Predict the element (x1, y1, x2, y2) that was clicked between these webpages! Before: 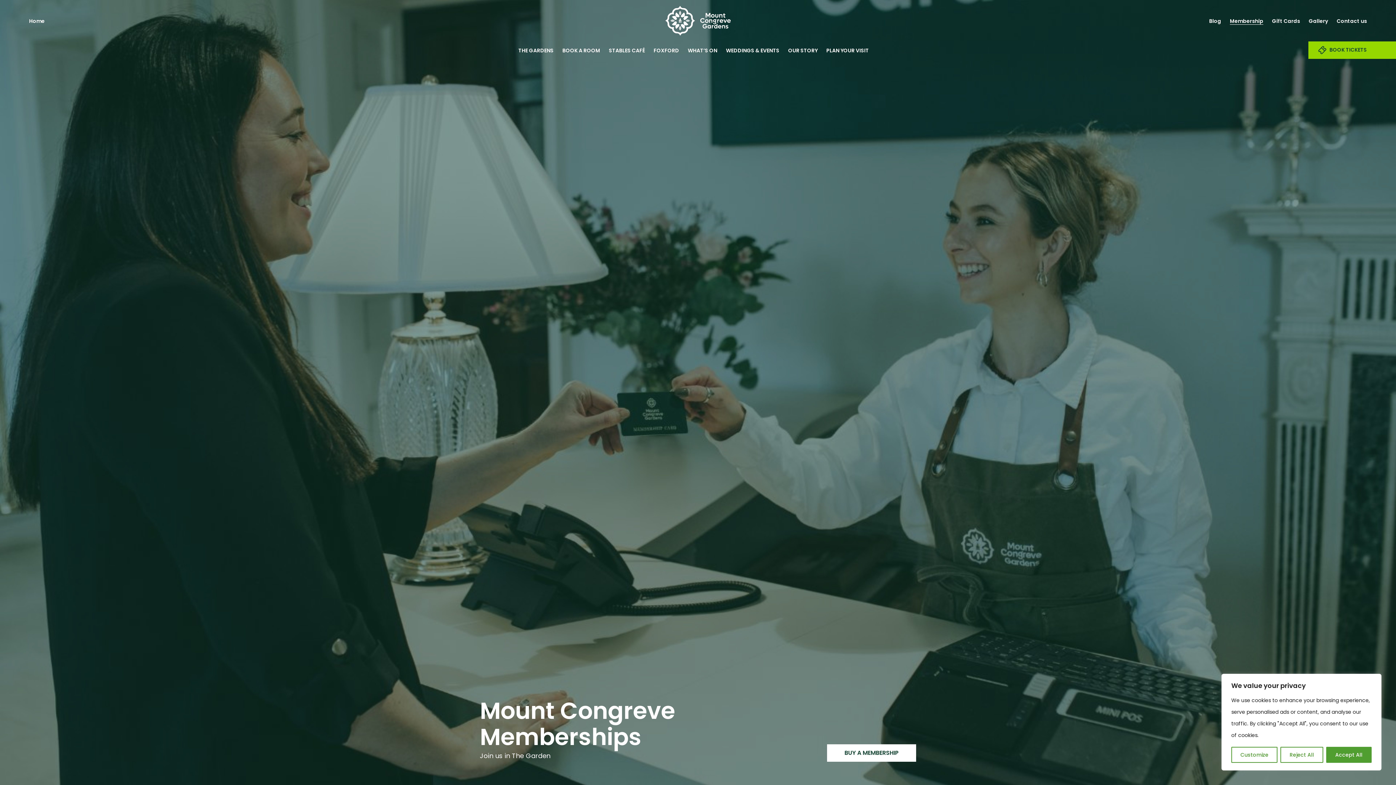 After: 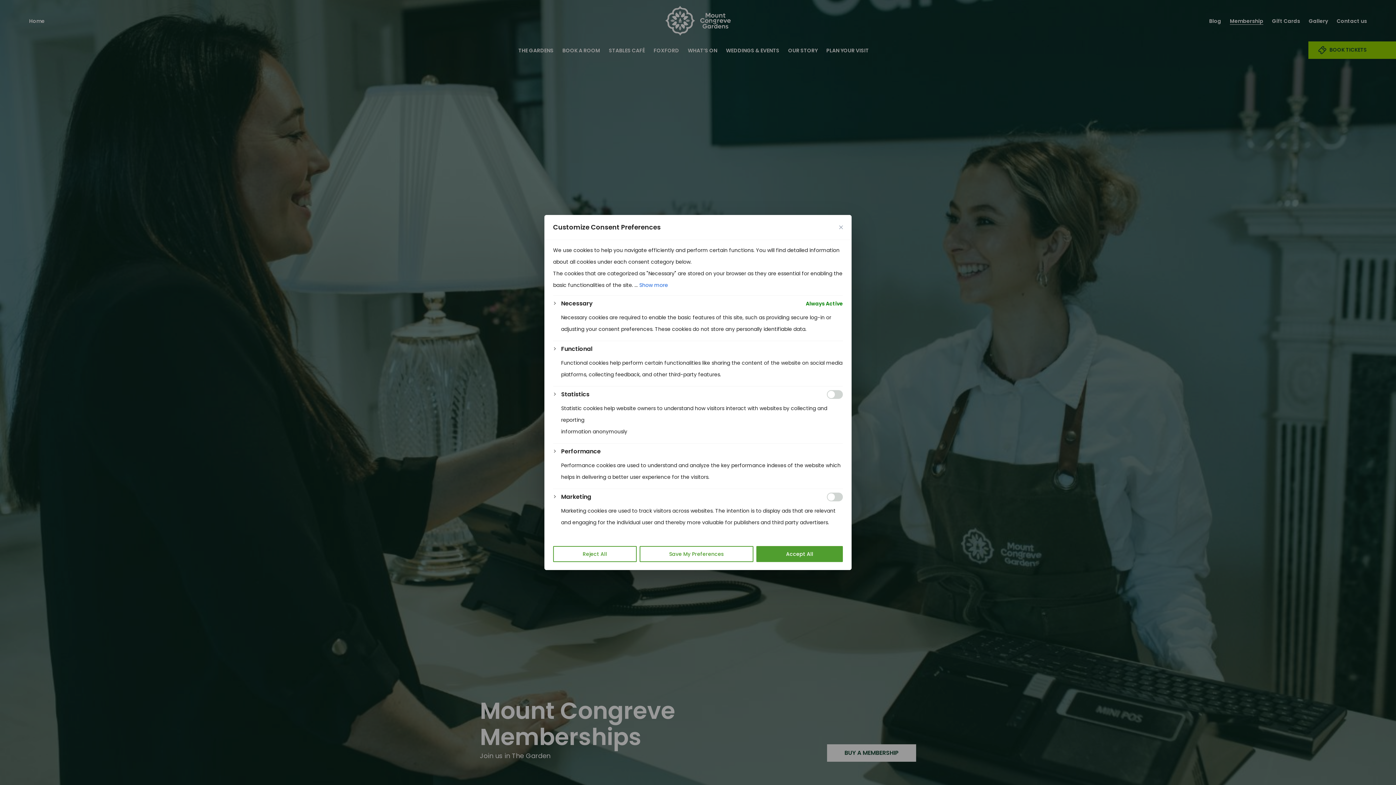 Action: label: Customize bbox: (1231, 747, 1277, 763)